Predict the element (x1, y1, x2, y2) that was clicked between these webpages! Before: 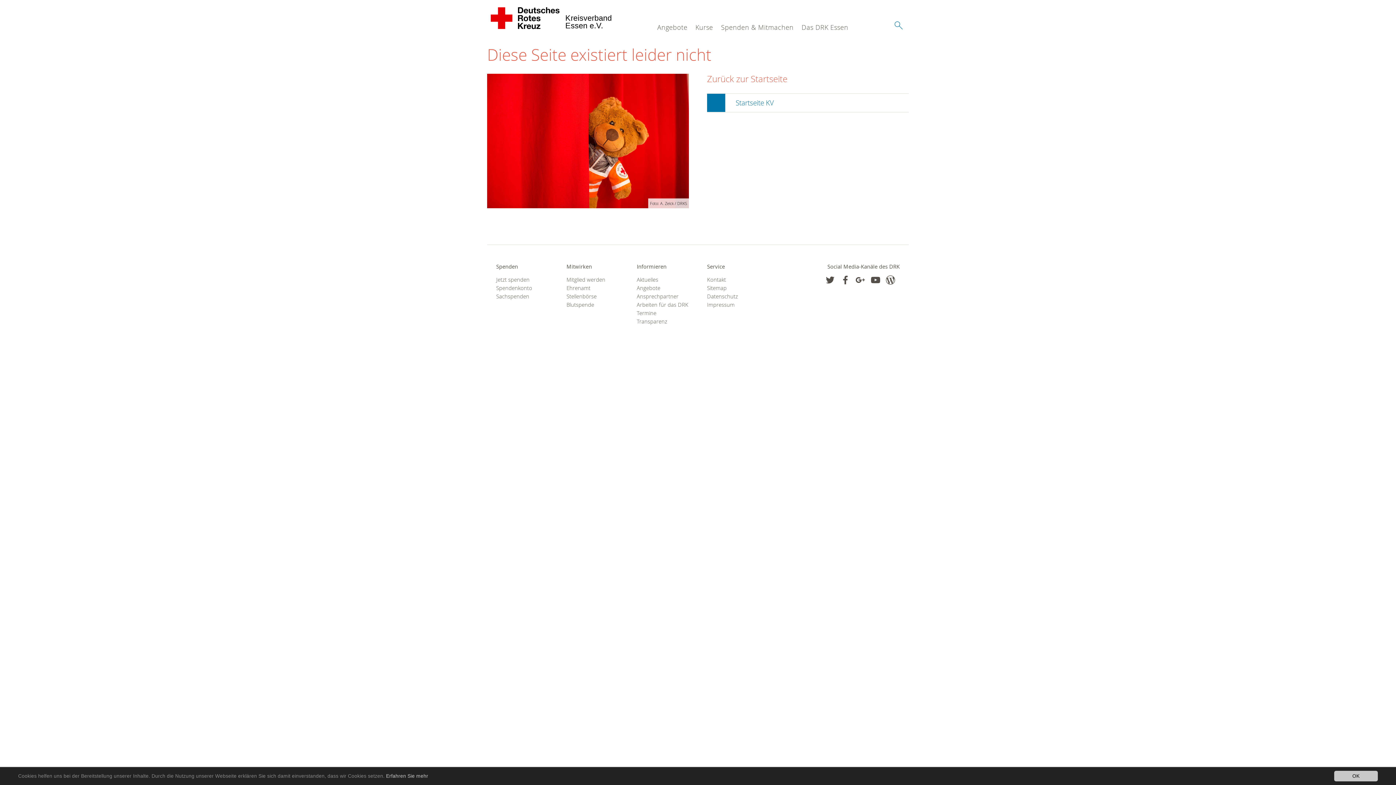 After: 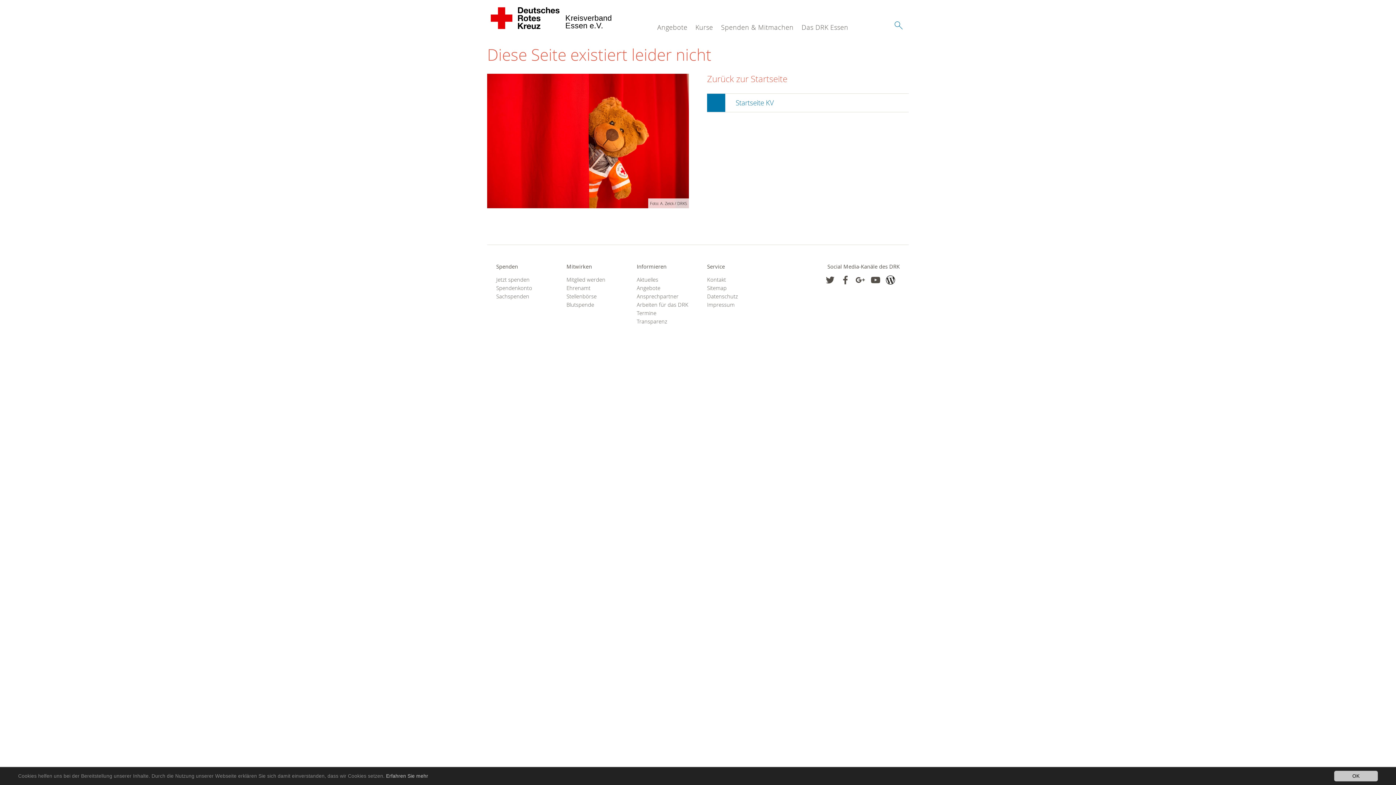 Action: bbox: (886, 275, 895, 284)